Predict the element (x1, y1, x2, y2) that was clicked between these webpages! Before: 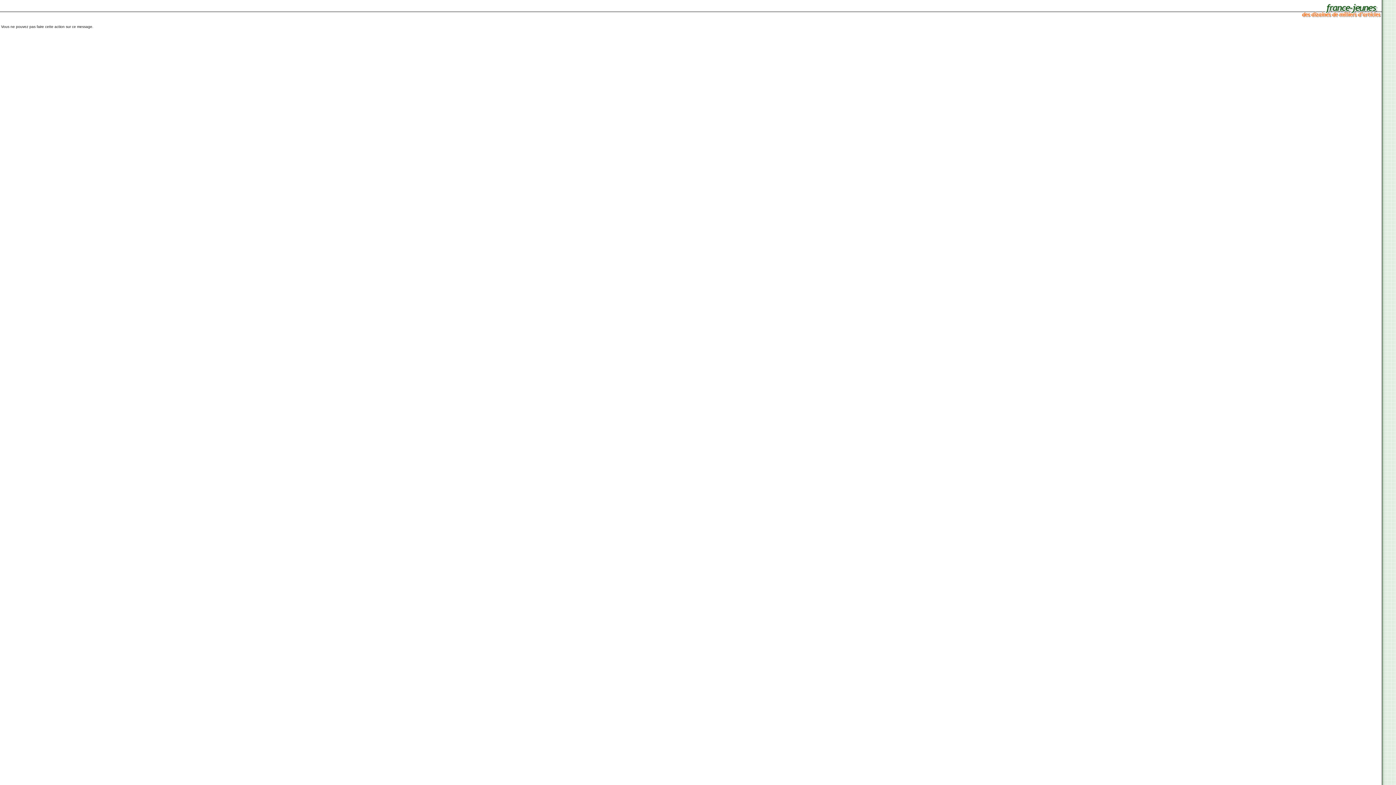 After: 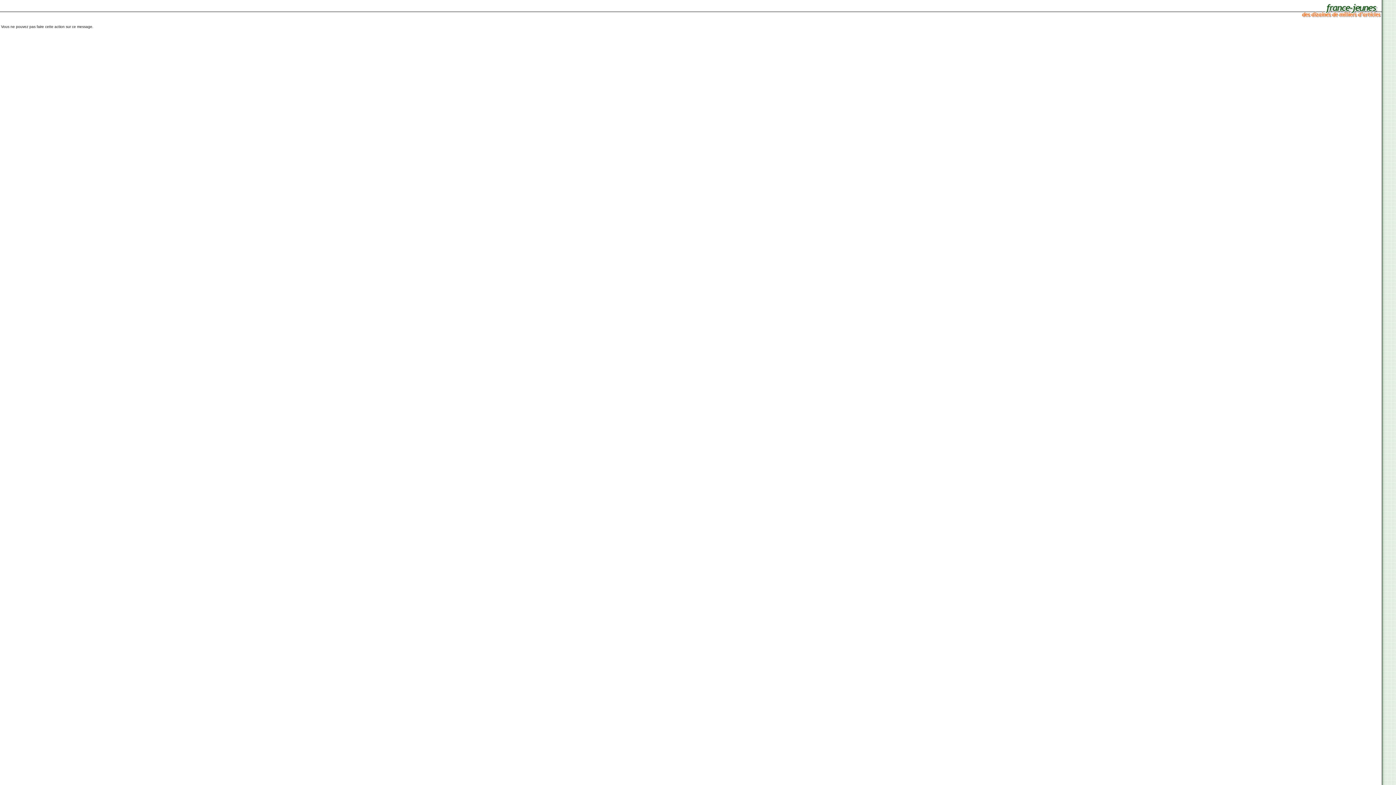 Action: bbox: (1301, 14, 1382, 18)